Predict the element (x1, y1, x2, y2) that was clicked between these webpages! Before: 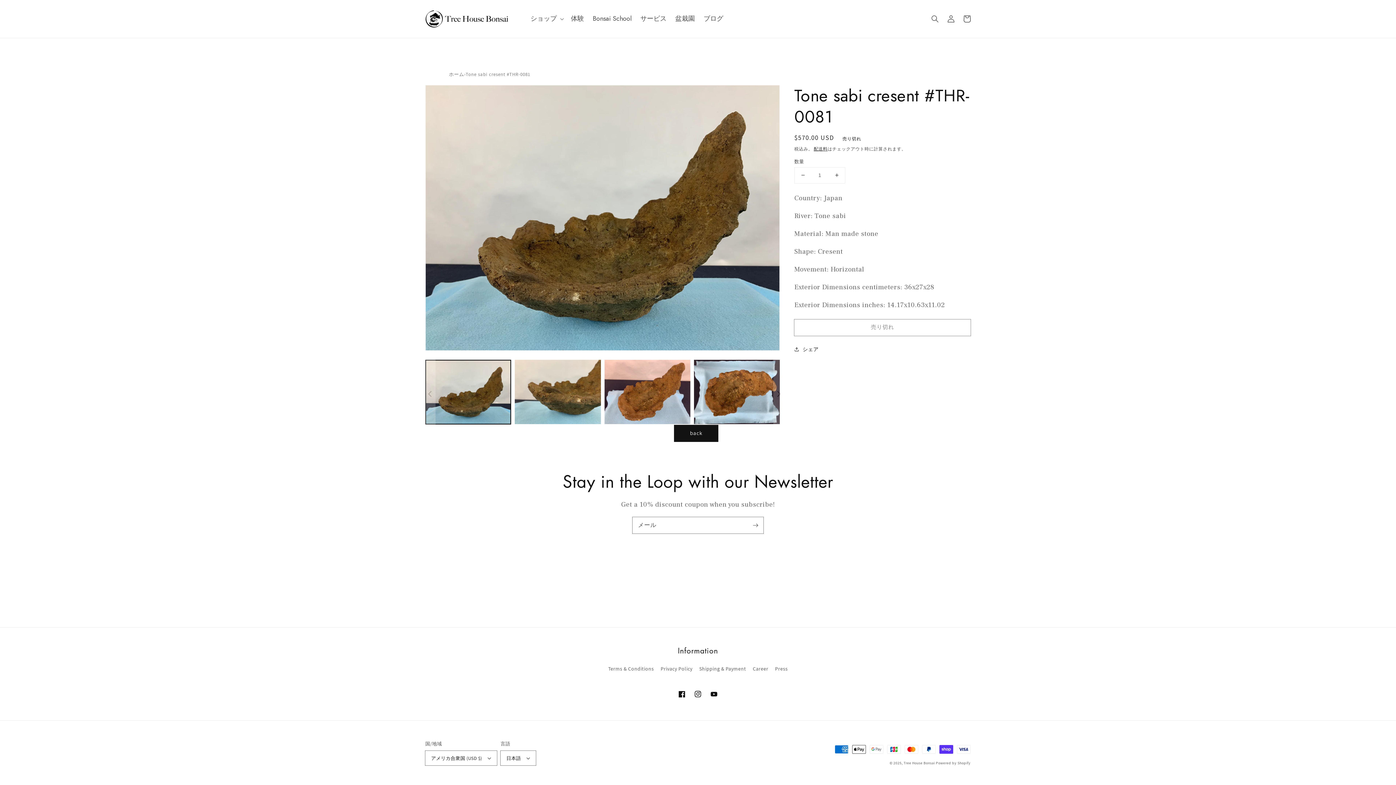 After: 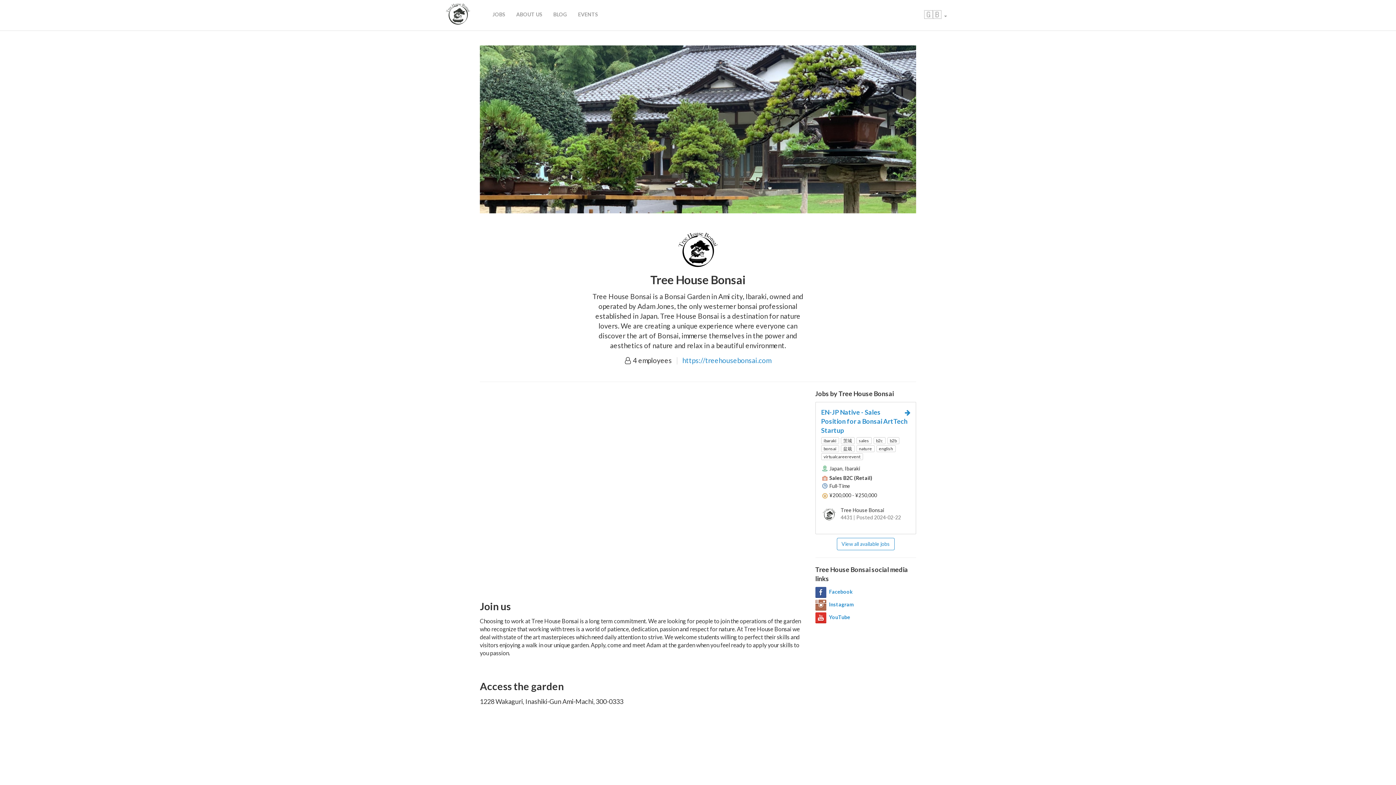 Action: label: Career bbox: (753, 662, 768, 675)